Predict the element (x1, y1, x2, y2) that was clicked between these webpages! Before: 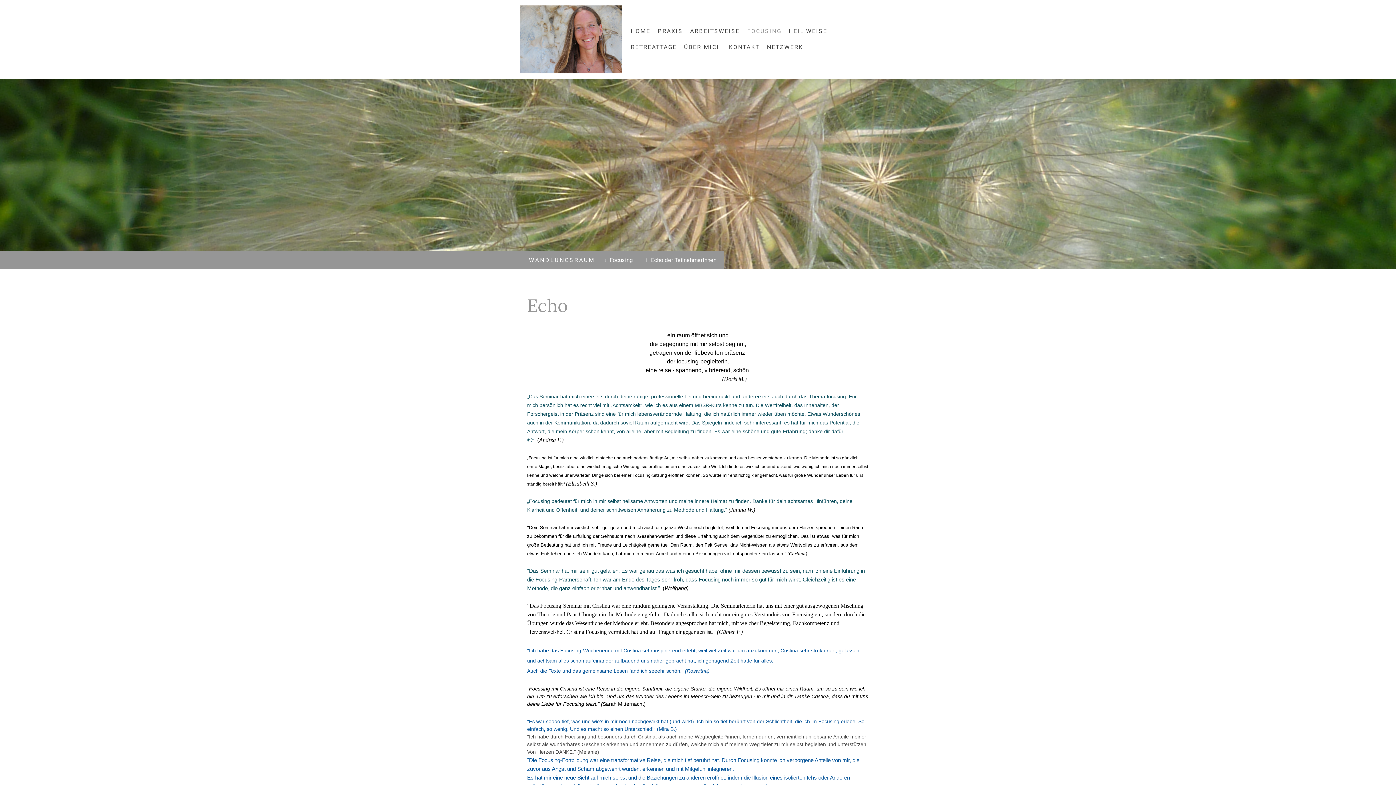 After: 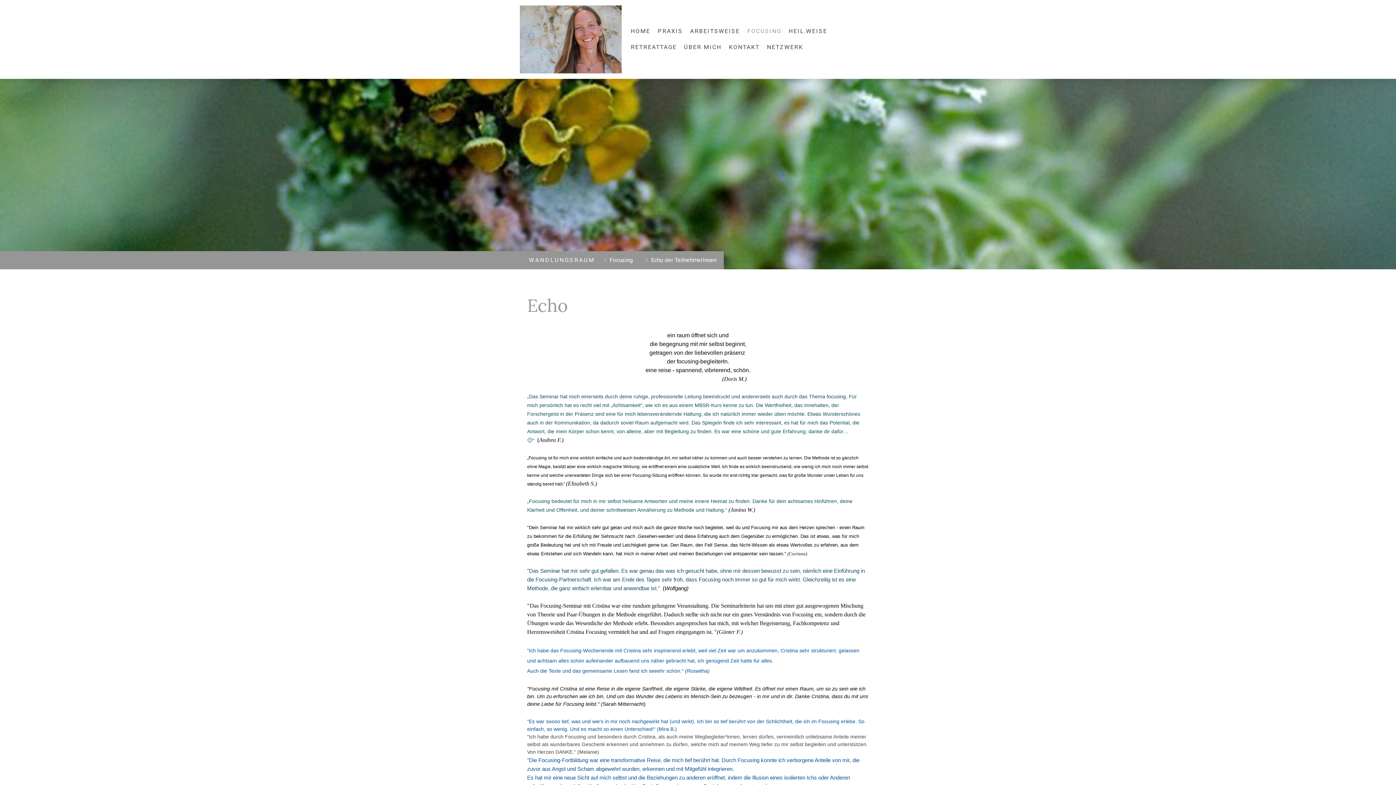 Action: bbox: (640, 251, 723, 269) label: Echo der TeilnehmerInnen